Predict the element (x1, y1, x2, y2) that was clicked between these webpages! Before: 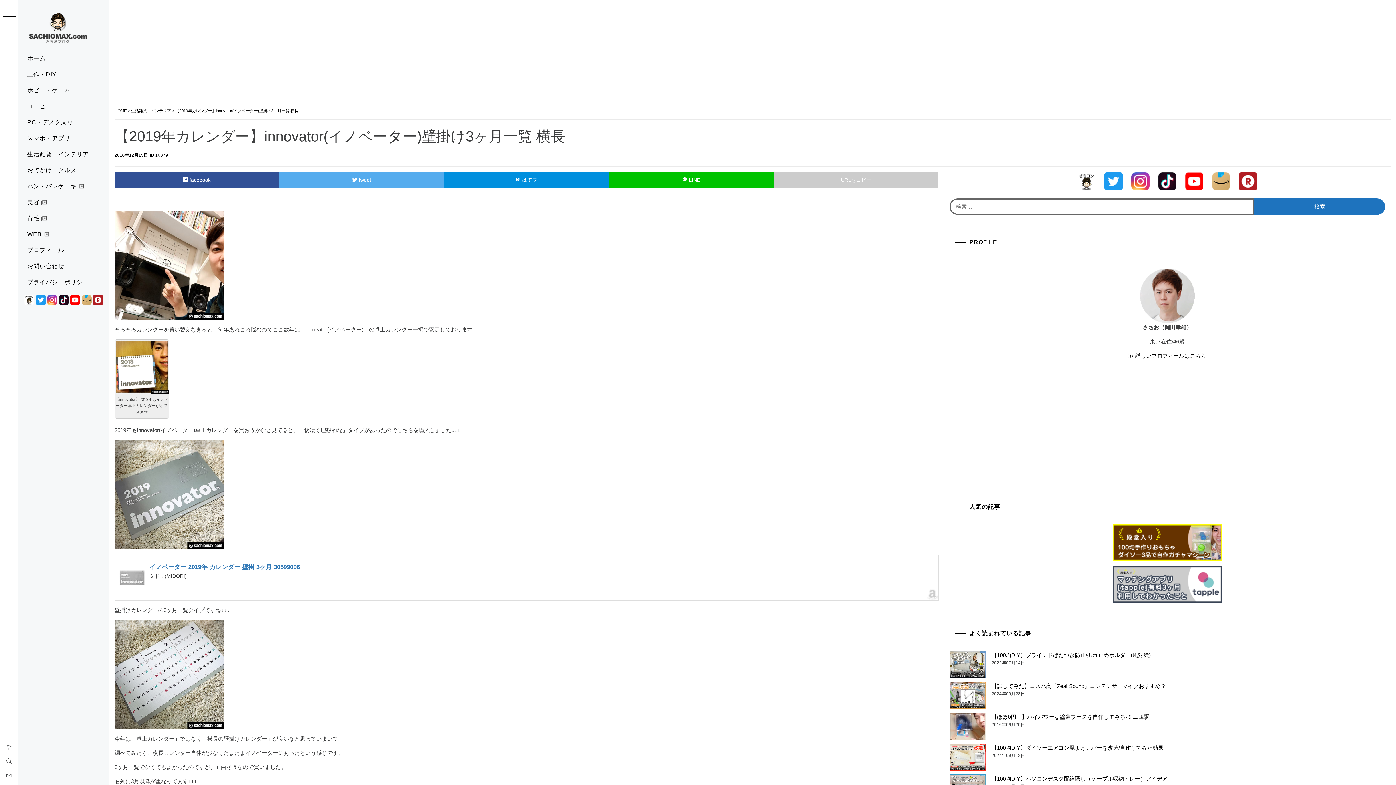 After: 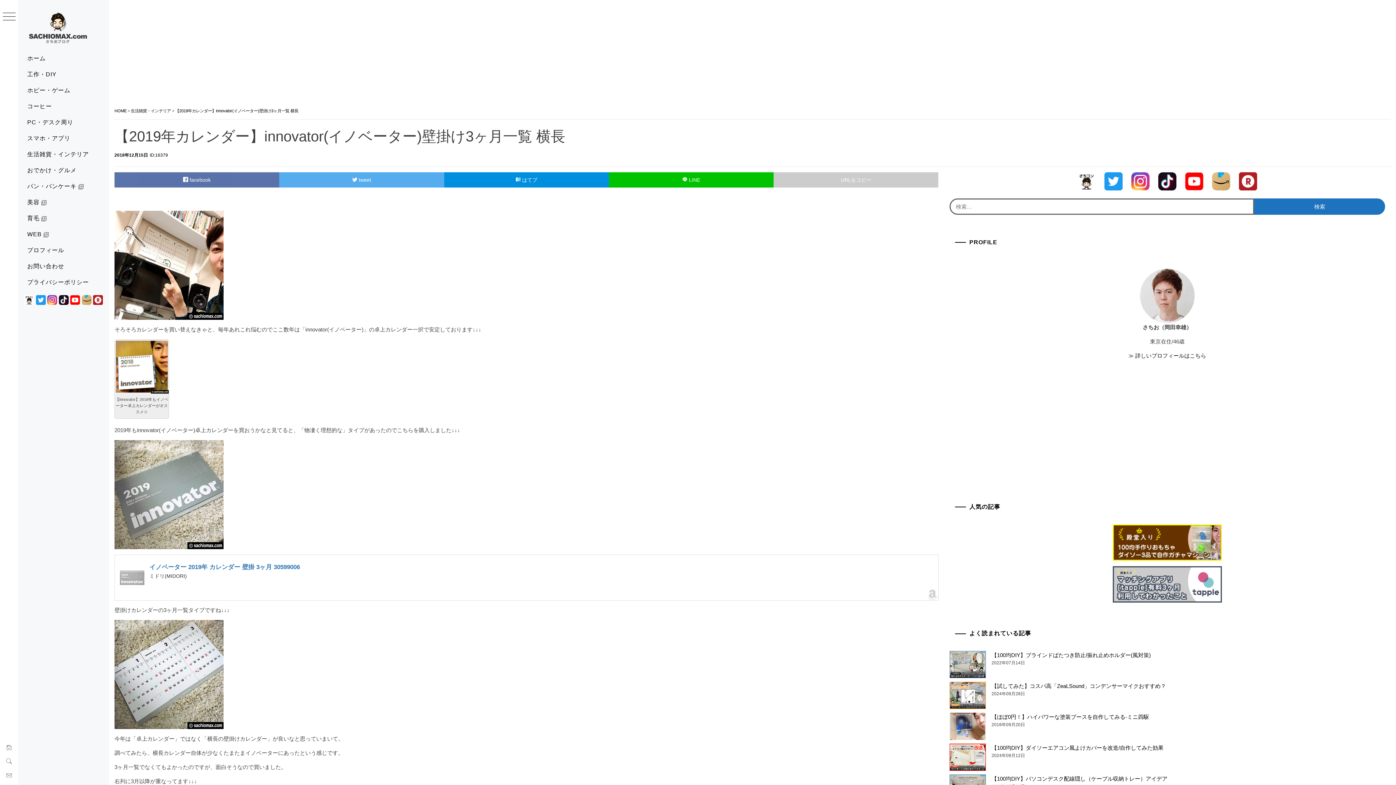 Action: bbox: (114, 172, 279, 187) label:  facebook